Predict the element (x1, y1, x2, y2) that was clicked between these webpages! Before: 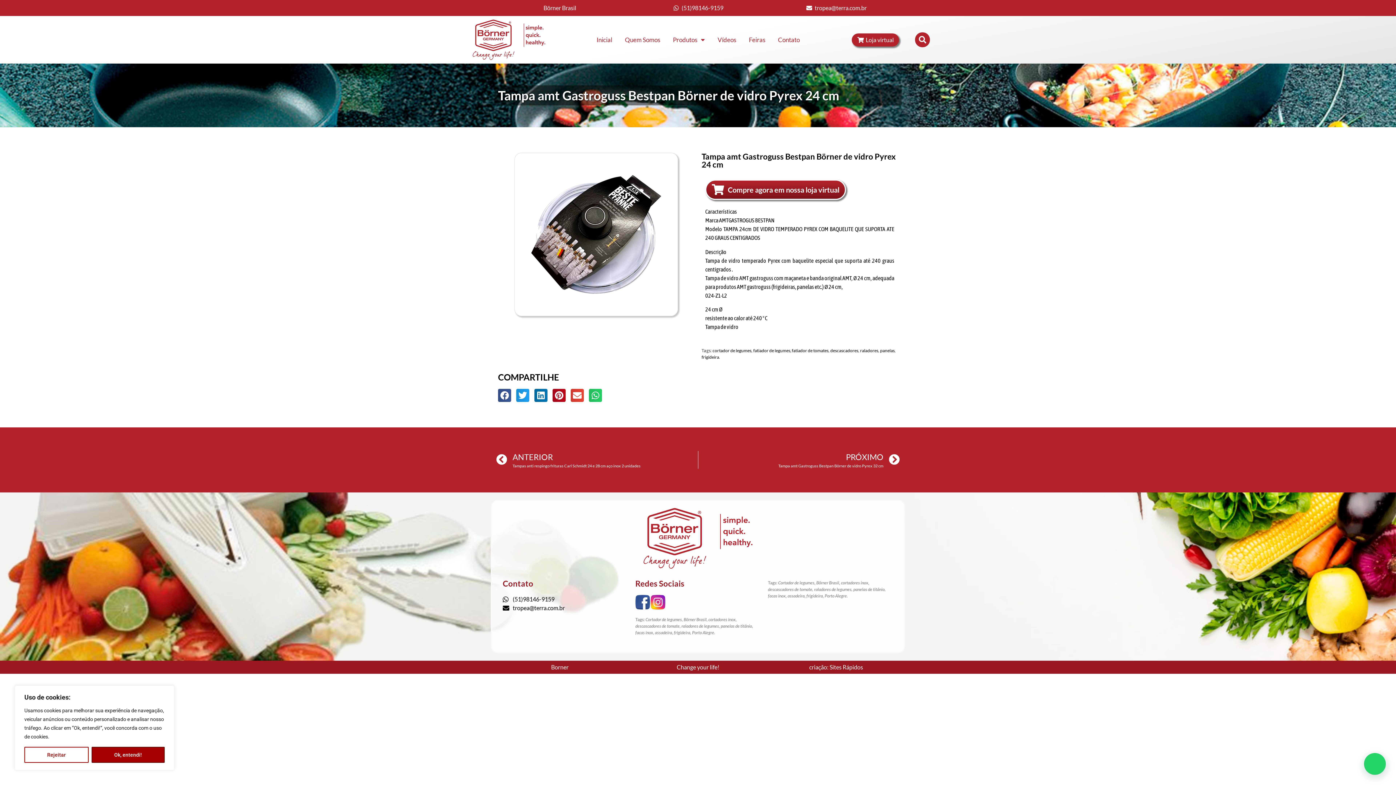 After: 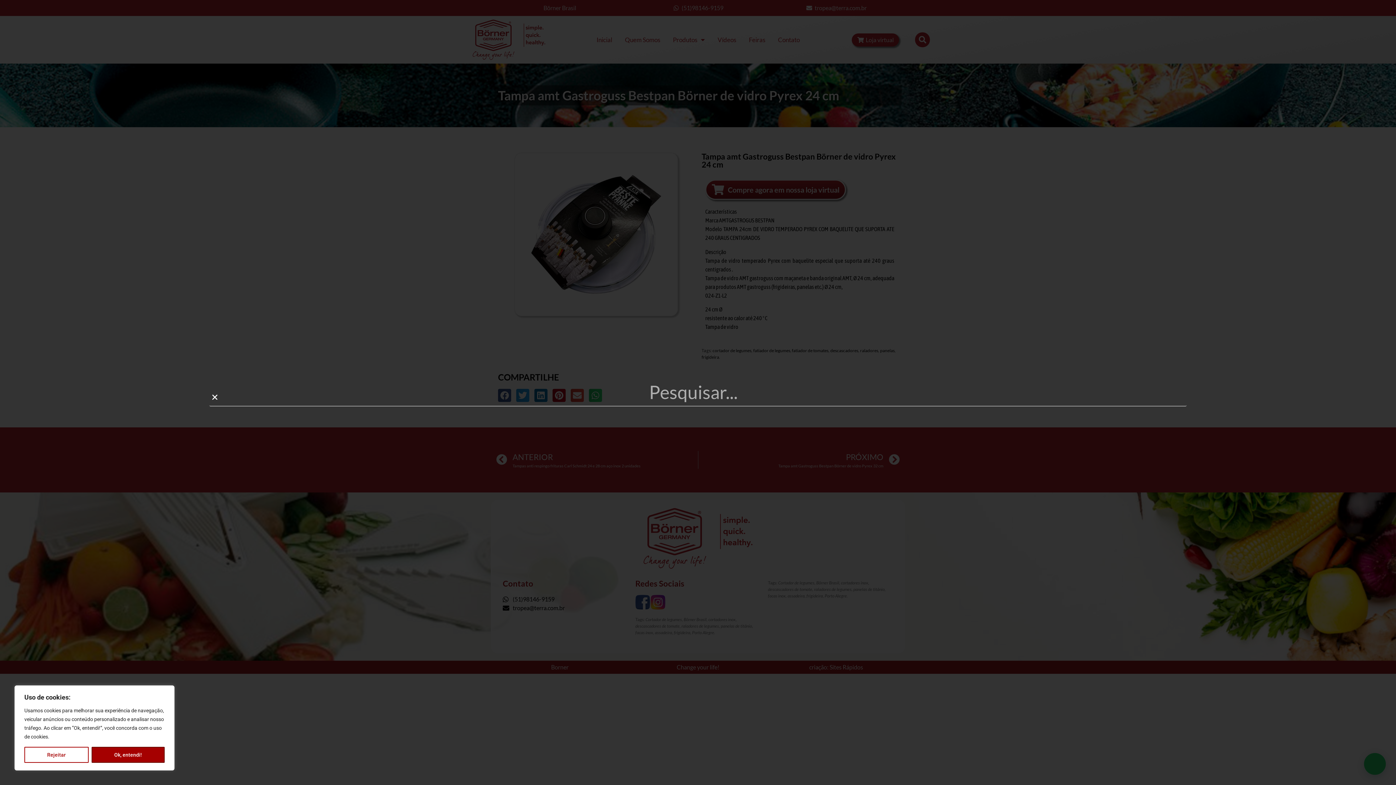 Action: bbox: (915, 32, 930, 47) label: Pesquisar